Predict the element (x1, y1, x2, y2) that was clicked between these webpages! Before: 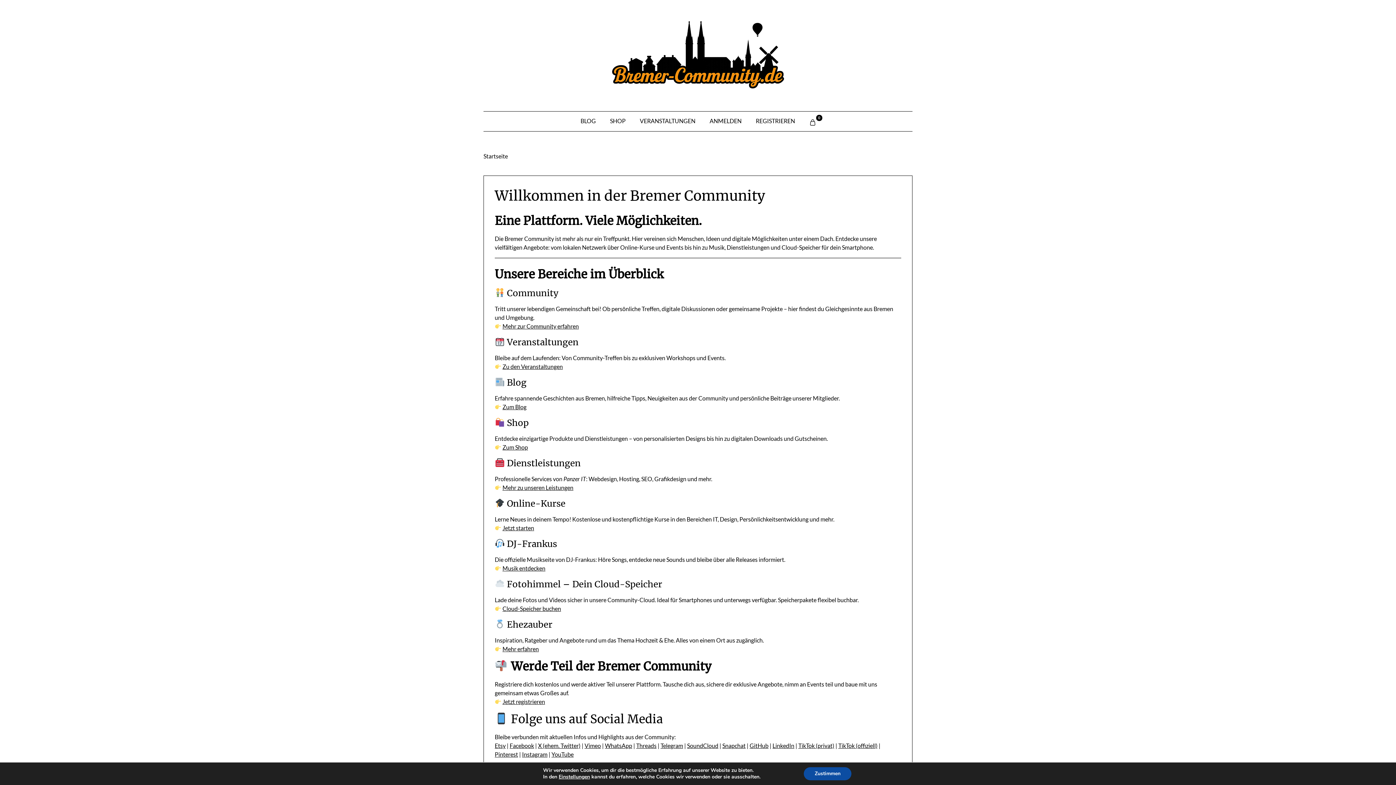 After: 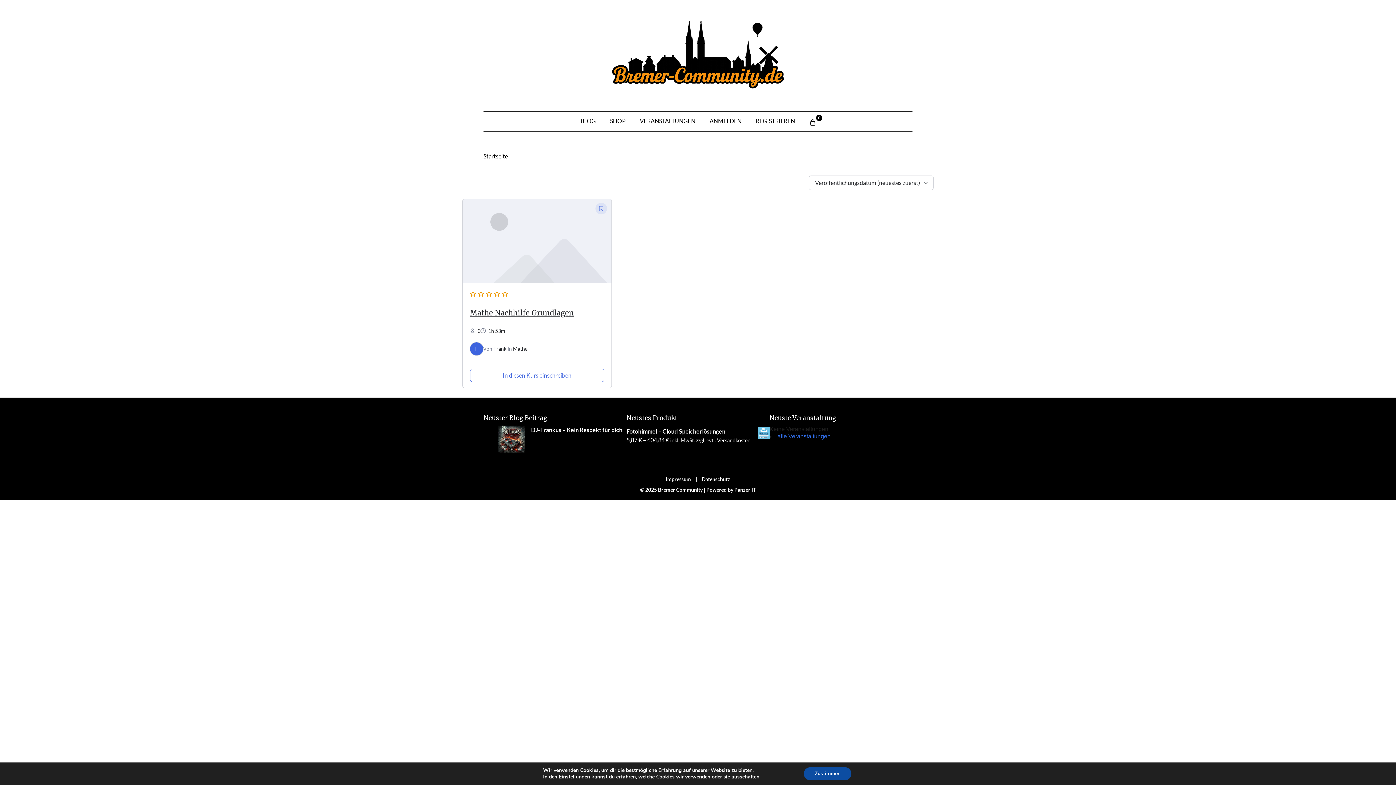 Action: label: Jetzt starten bbox: (502, 524, 534, 531)